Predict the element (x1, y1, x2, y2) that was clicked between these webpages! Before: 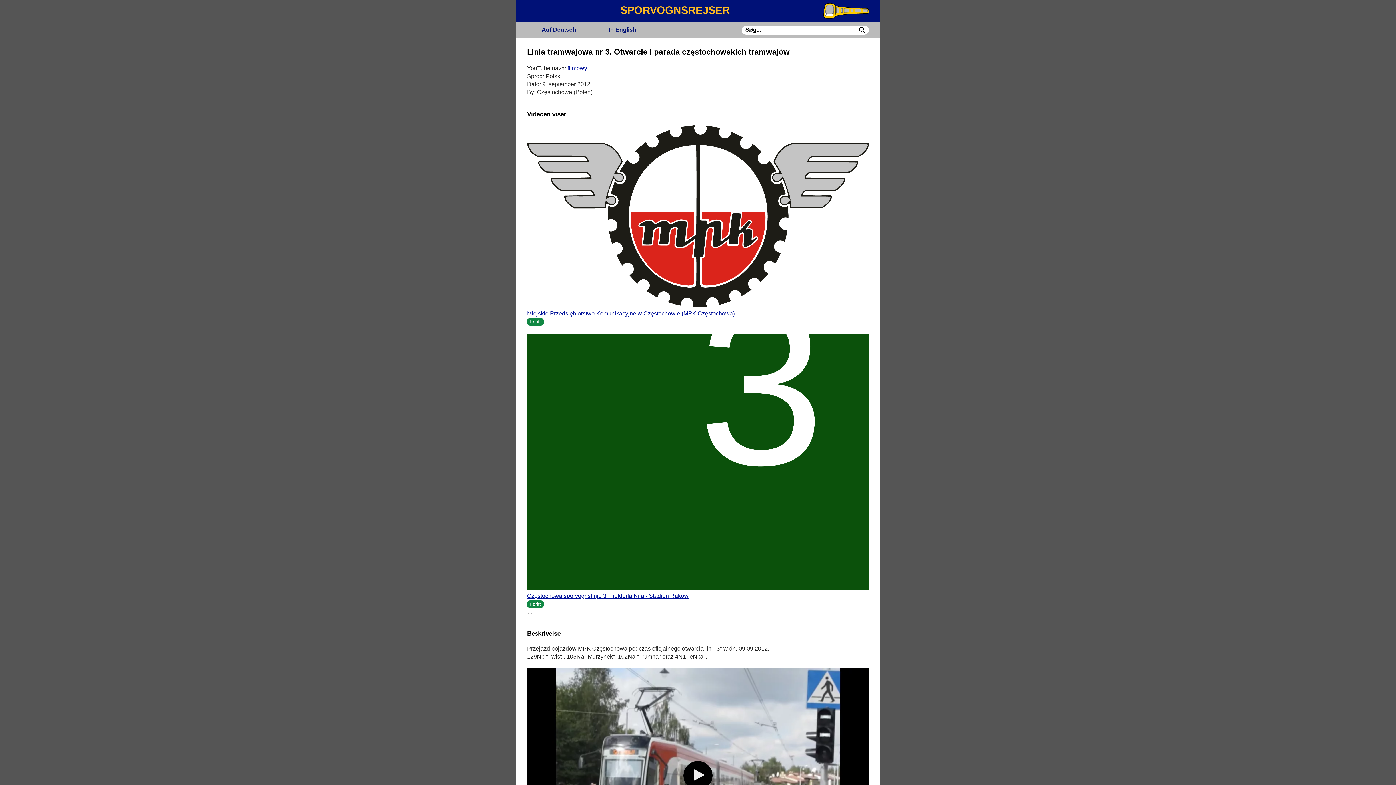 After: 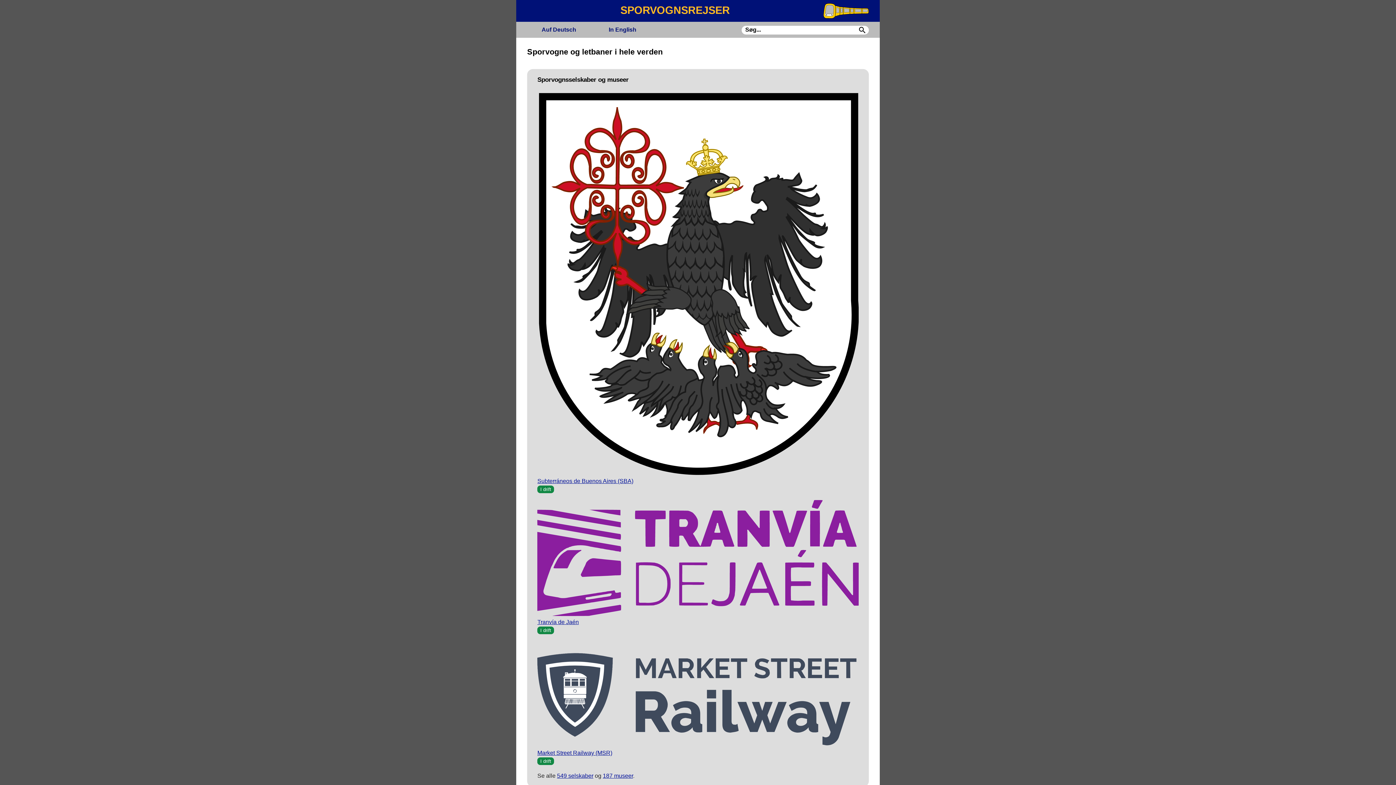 Action: label: SPORVOGNSREJSER bbox: (620, 4, 730, 16)